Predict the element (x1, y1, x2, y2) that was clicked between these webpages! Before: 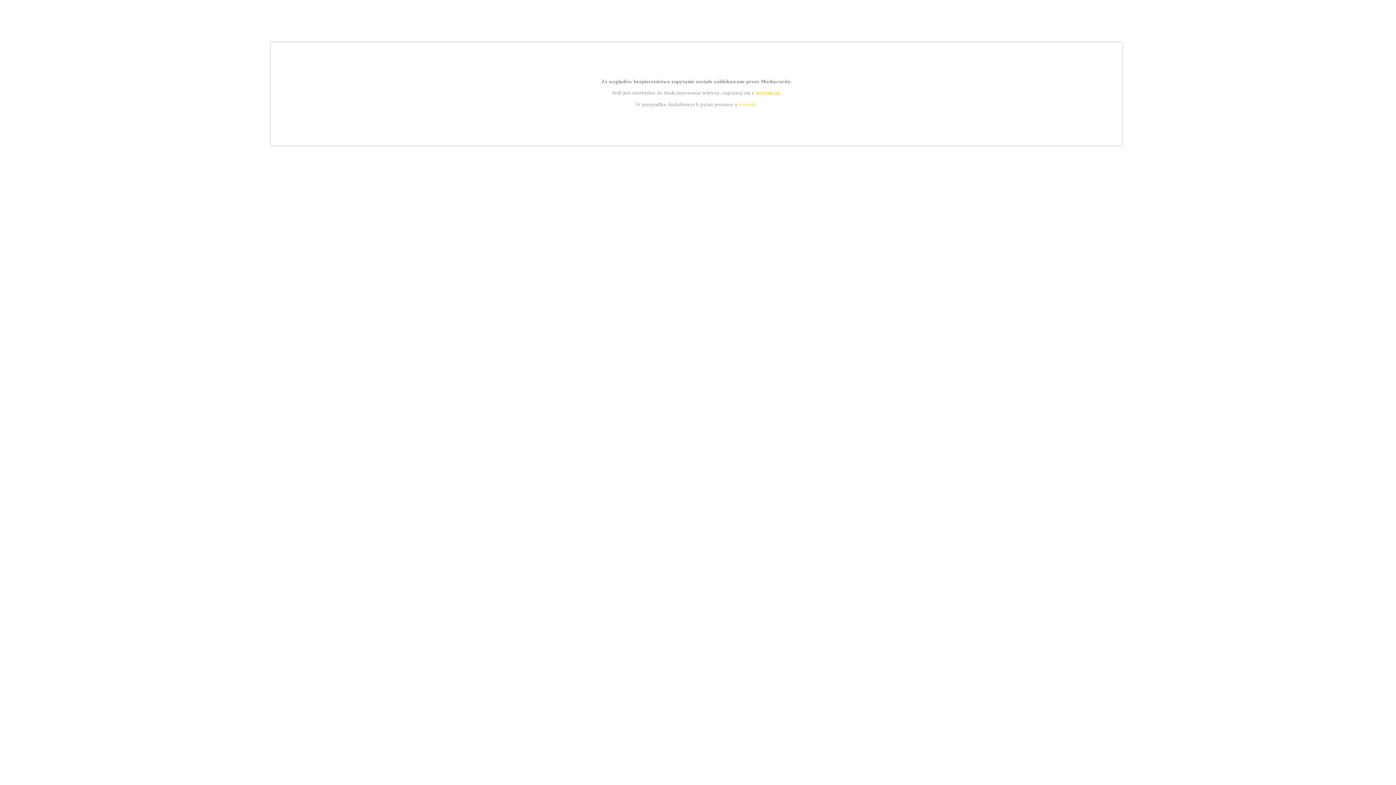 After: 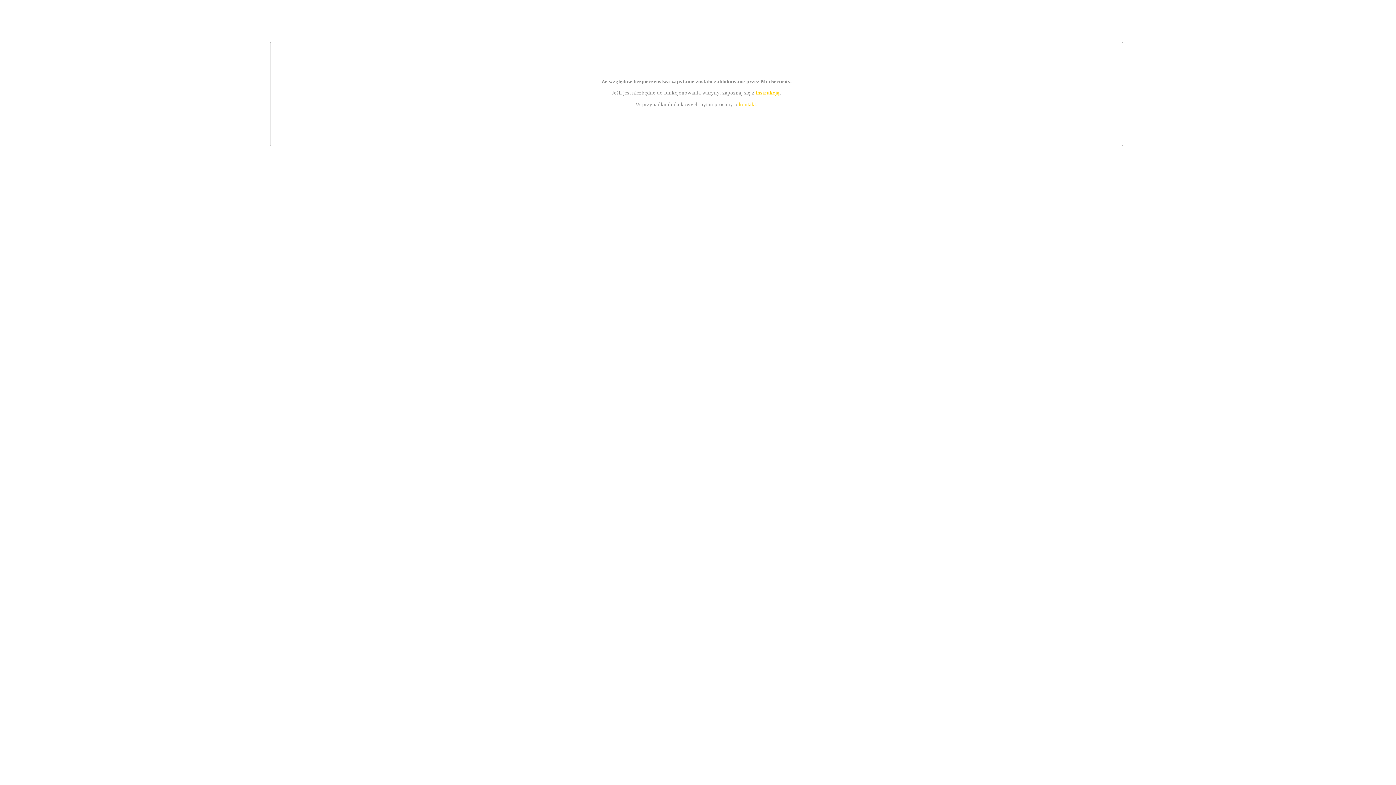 Action: bbox: (739, 101, 756, 107) label: kontakt